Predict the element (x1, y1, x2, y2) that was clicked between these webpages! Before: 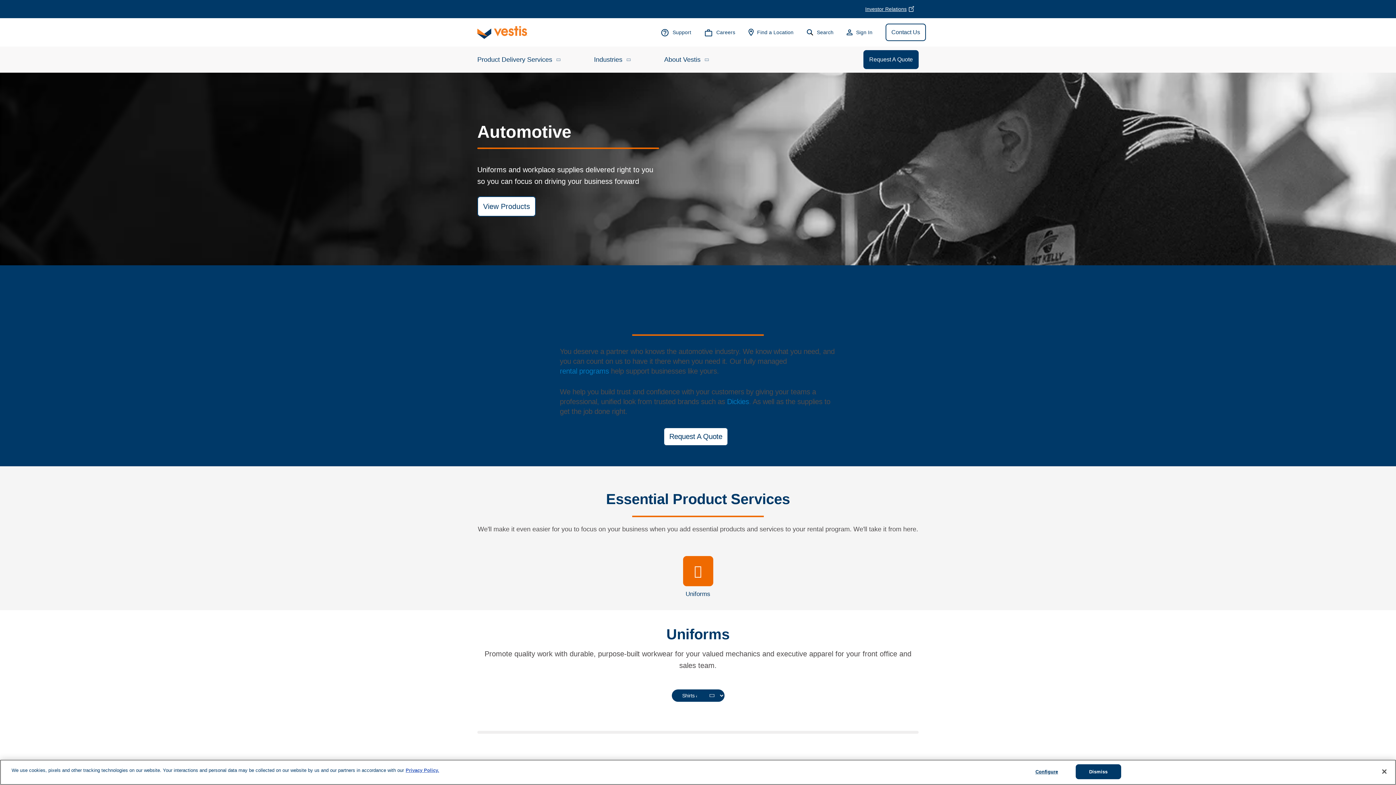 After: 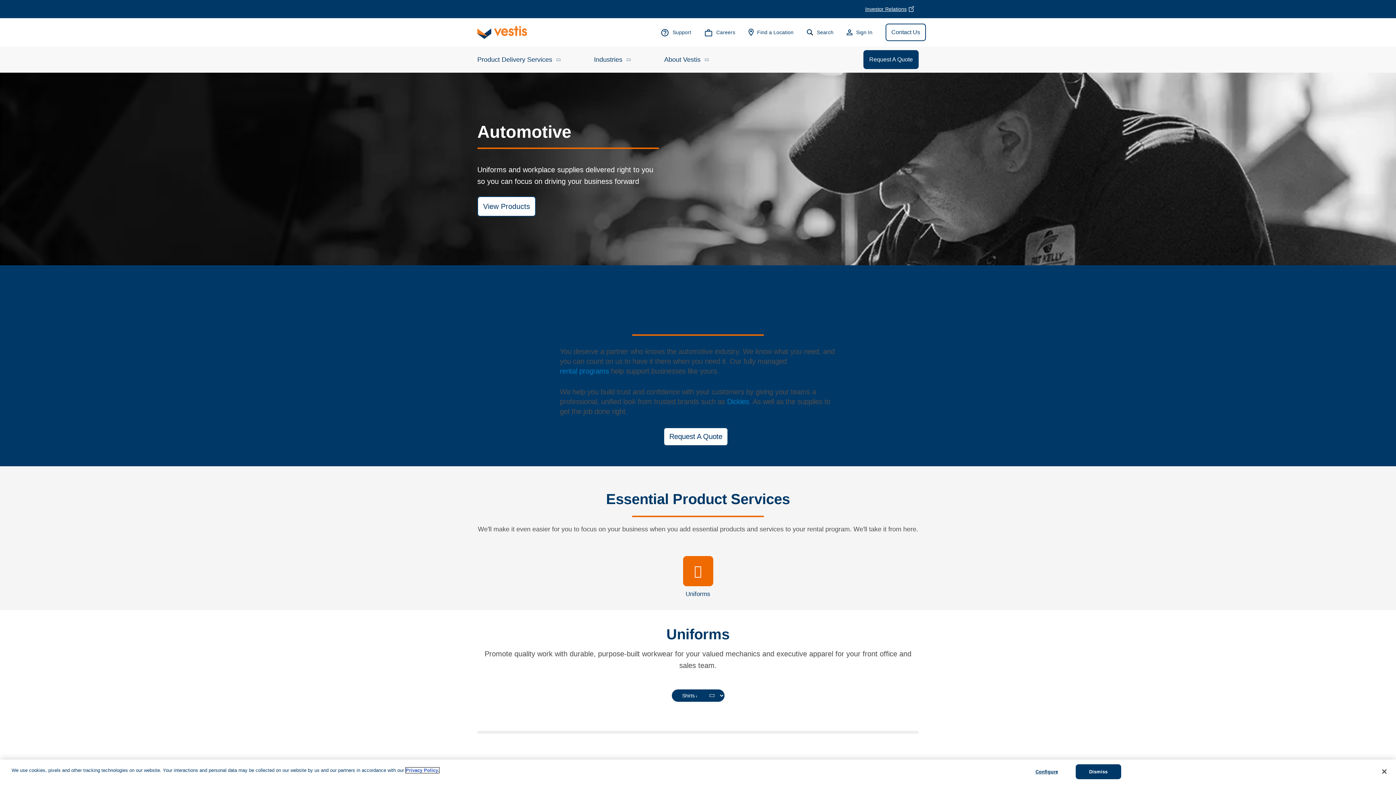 Action: bbox: (405, 768, 439, 773) label: More information about your privacy, opens in a new tab